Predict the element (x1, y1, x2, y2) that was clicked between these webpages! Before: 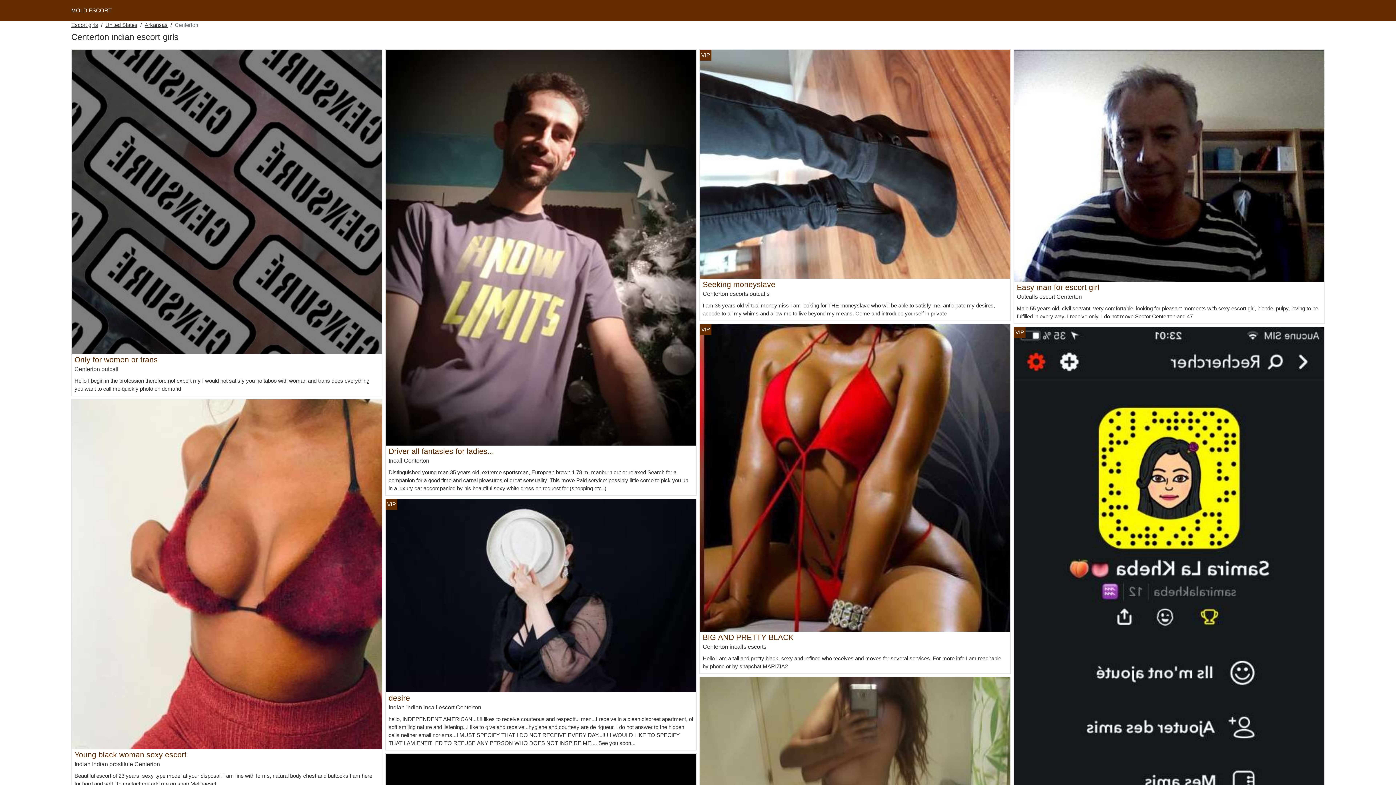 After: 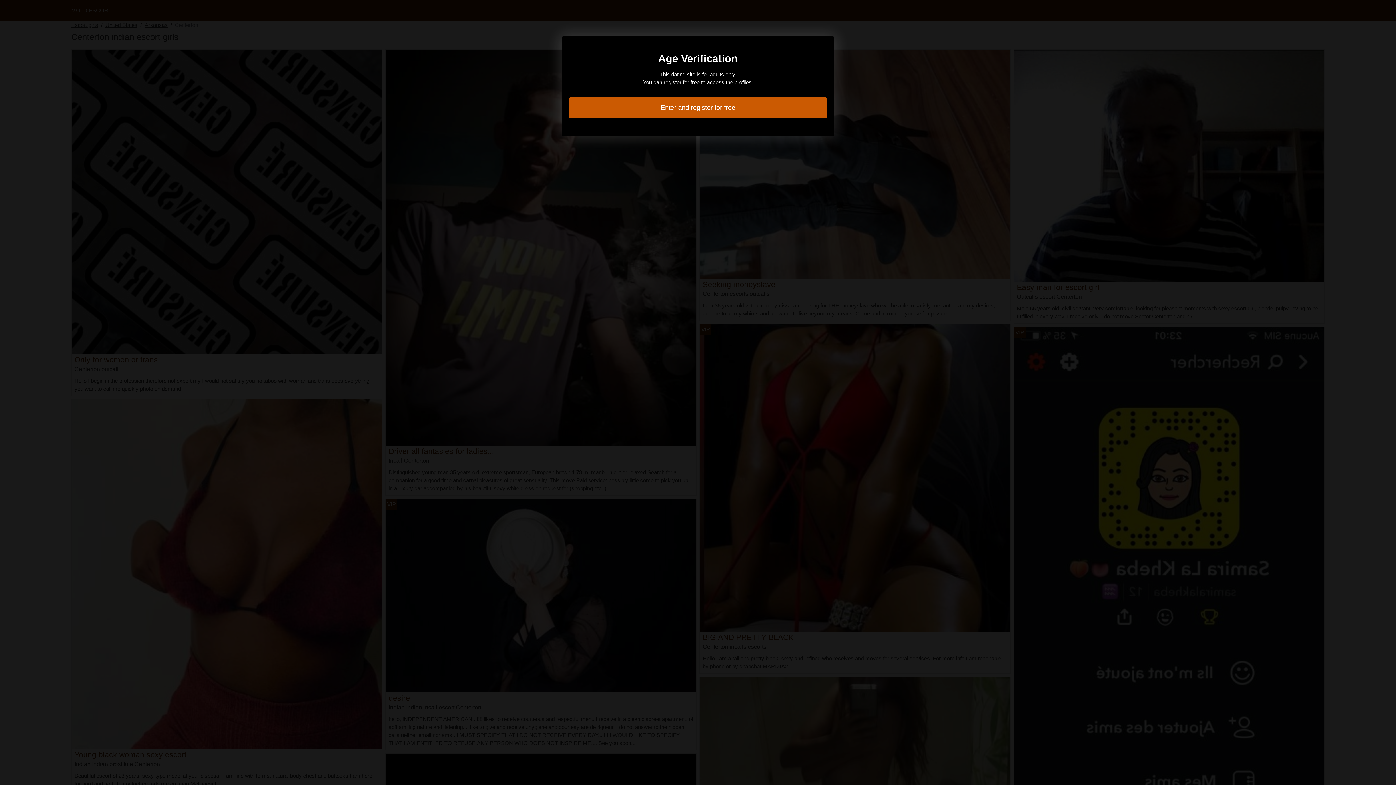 Action: bbox: (74, 750, 186, 759) label: Young black woman sexy escort